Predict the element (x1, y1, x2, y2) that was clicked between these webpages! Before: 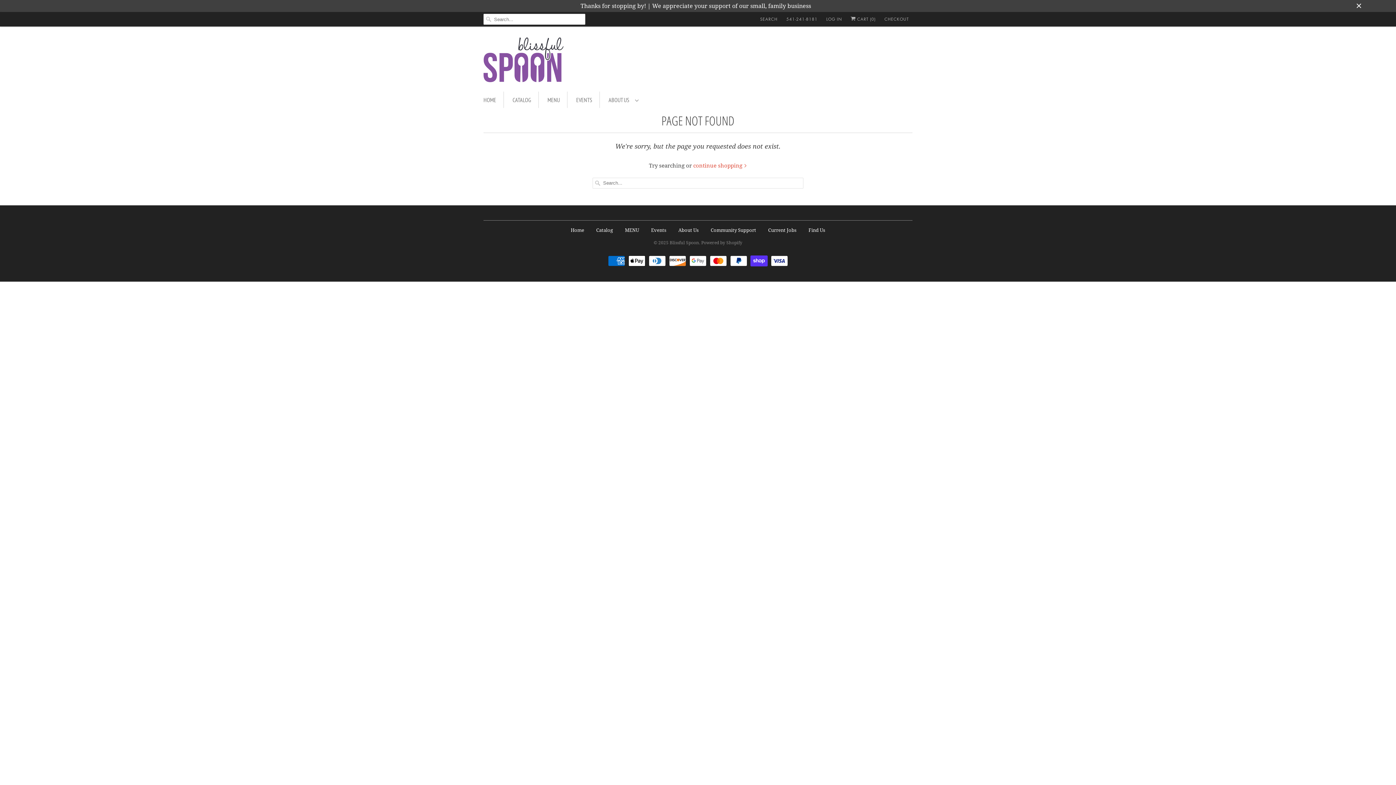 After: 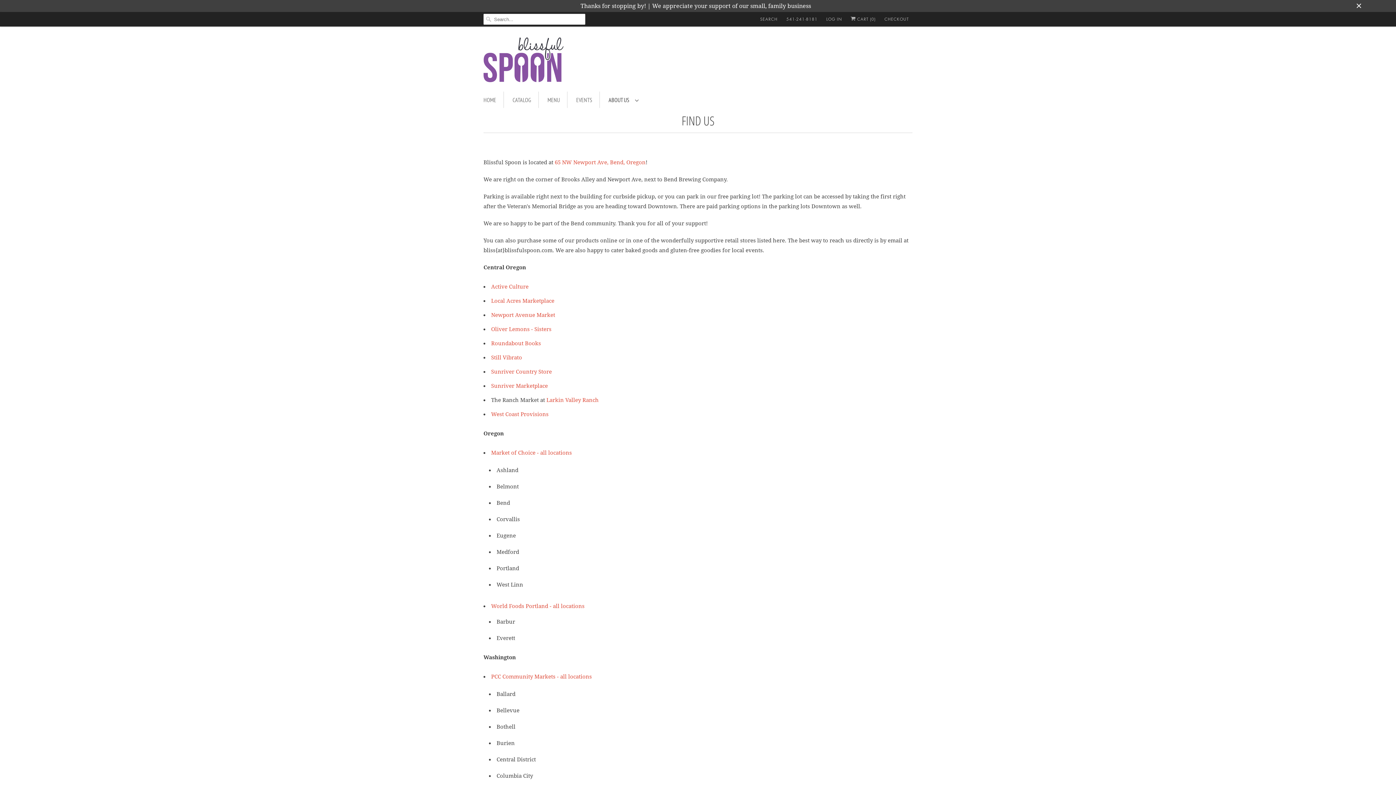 Action: bbox: (808, 226, 825, 233) label: Find Us